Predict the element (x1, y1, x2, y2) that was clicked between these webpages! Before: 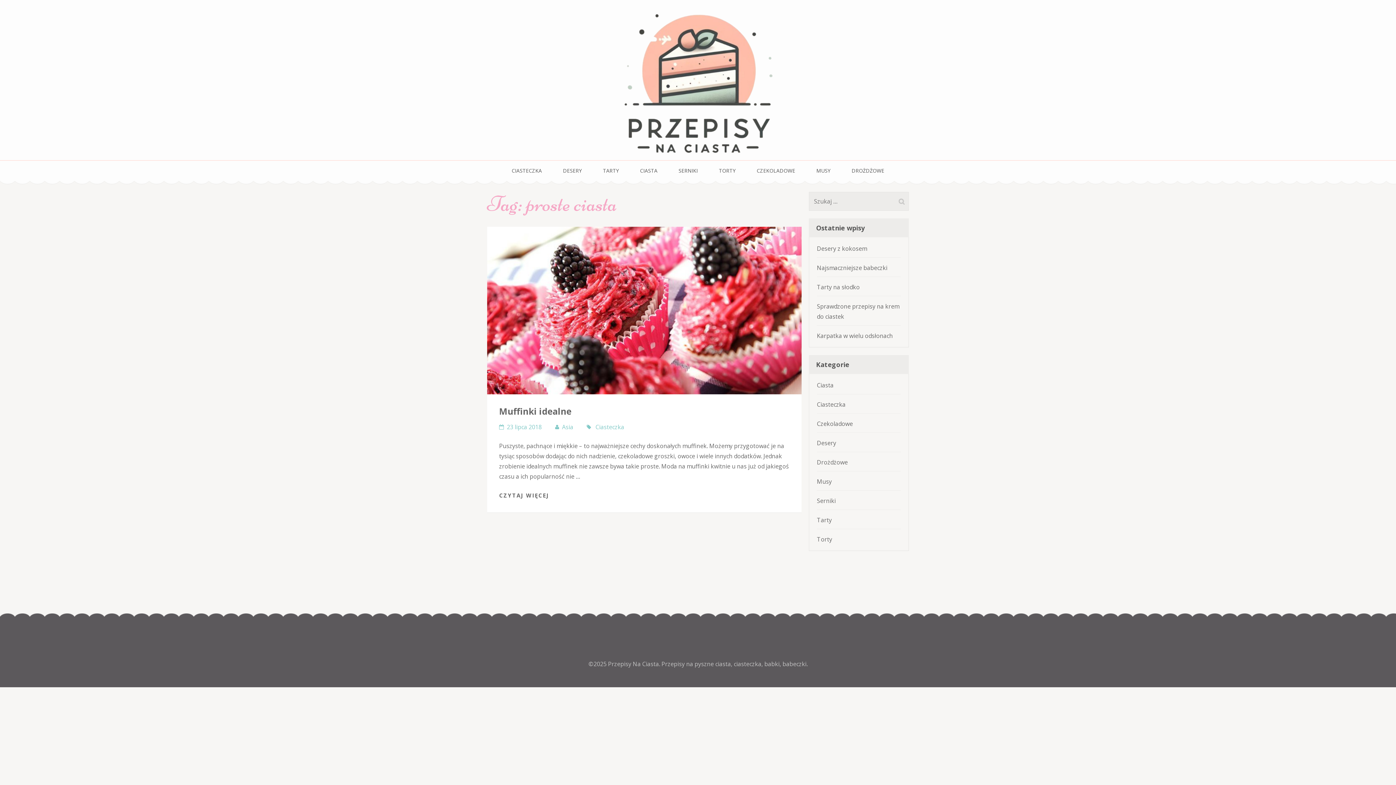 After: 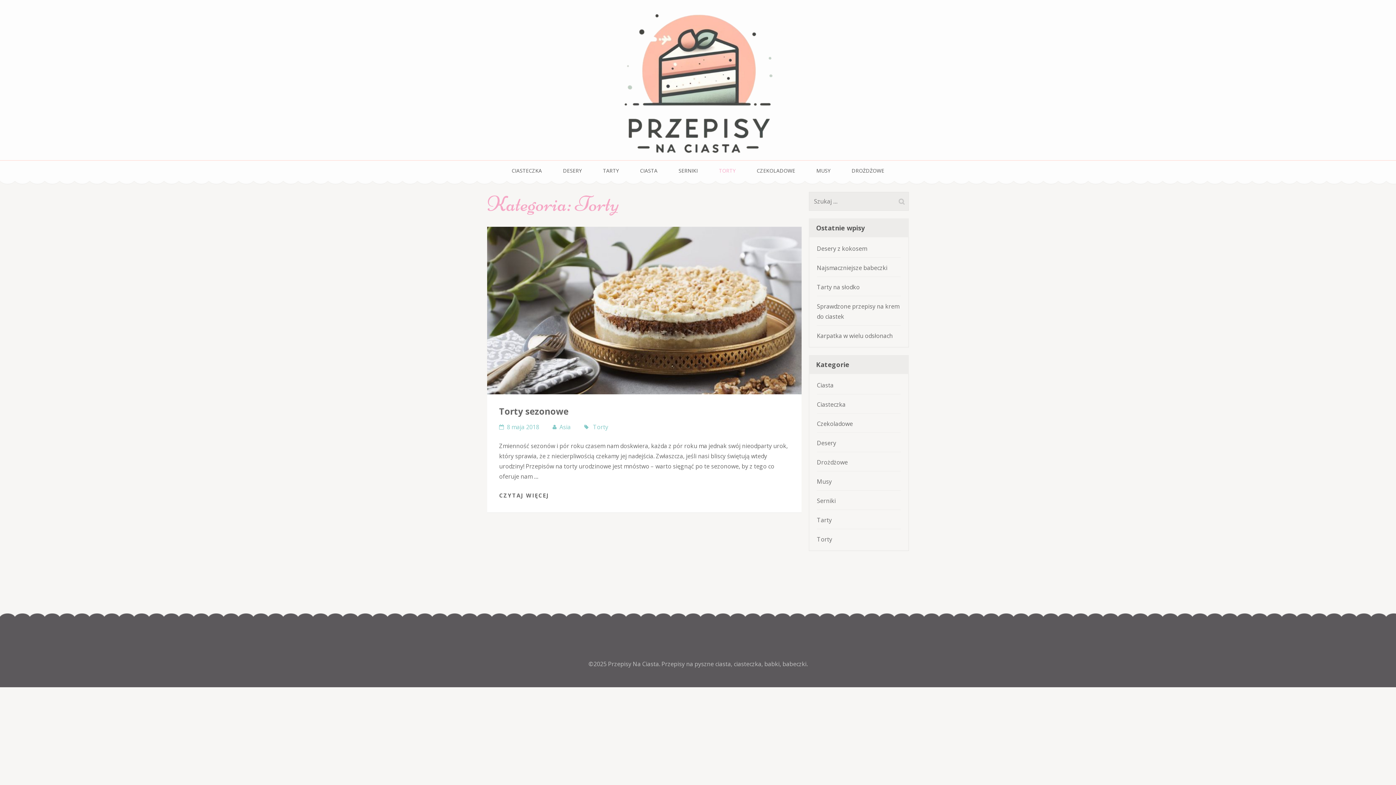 Action: bbox: (719, 167, 735, 174) label: TORTY